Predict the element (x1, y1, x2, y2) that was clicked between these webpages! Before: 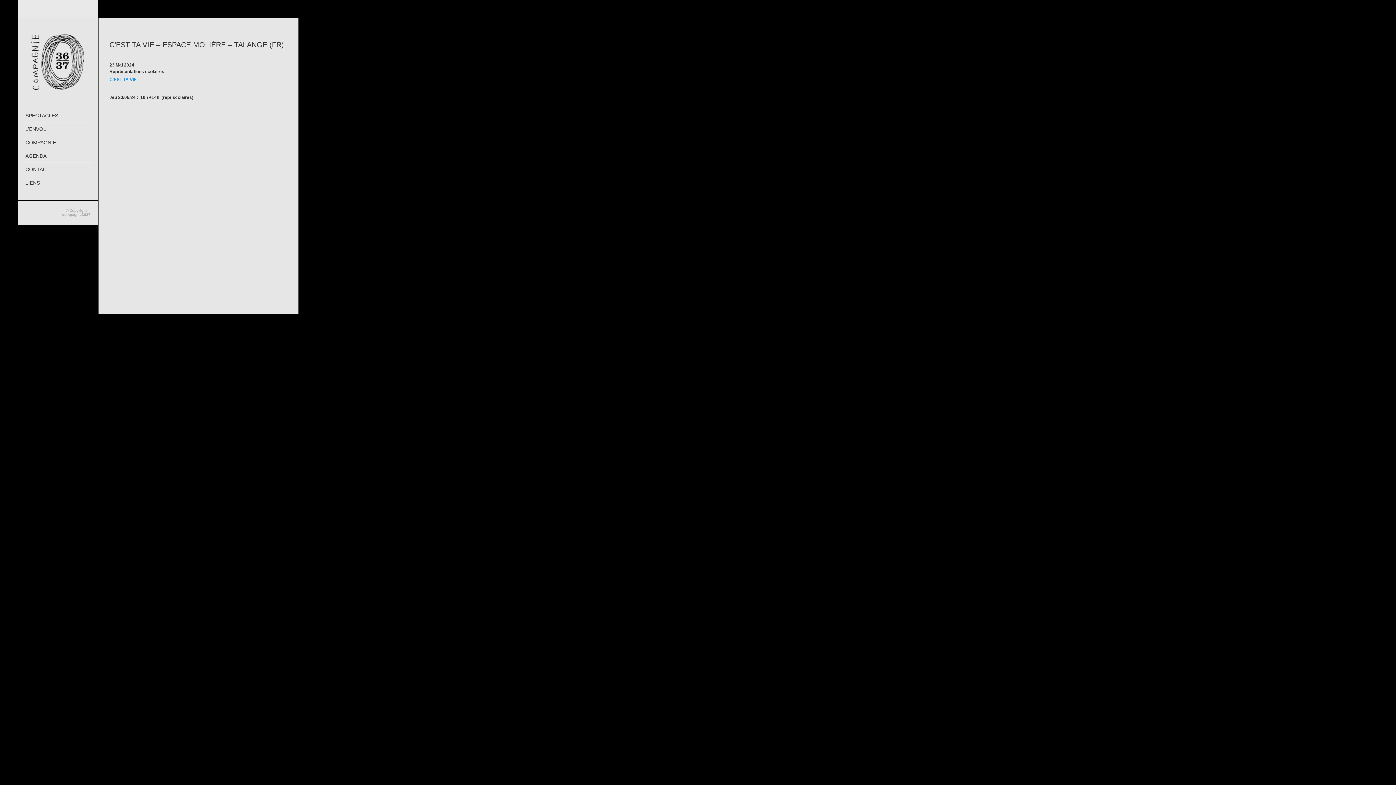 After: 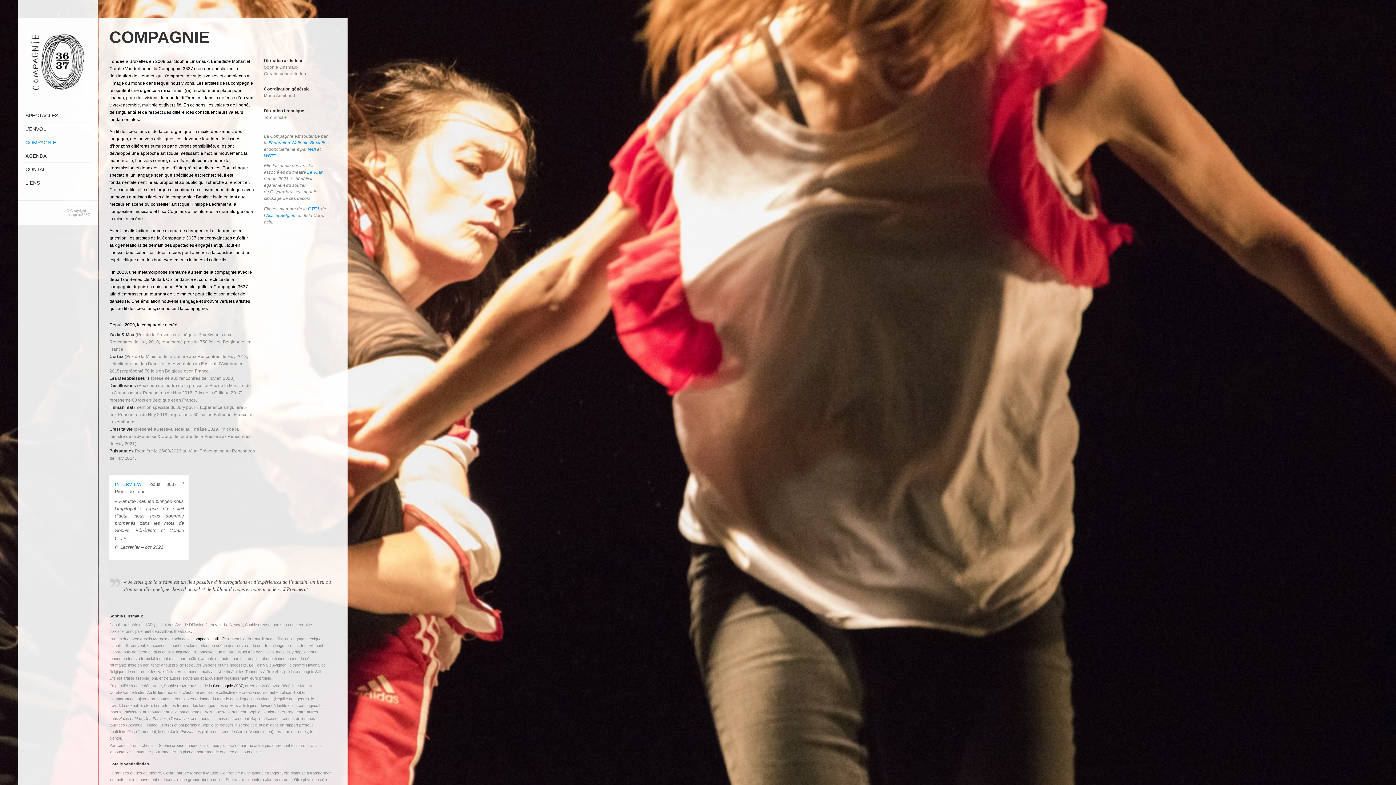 Action: label: COMPAGNIE bbox: (25, 136, 90, 149)